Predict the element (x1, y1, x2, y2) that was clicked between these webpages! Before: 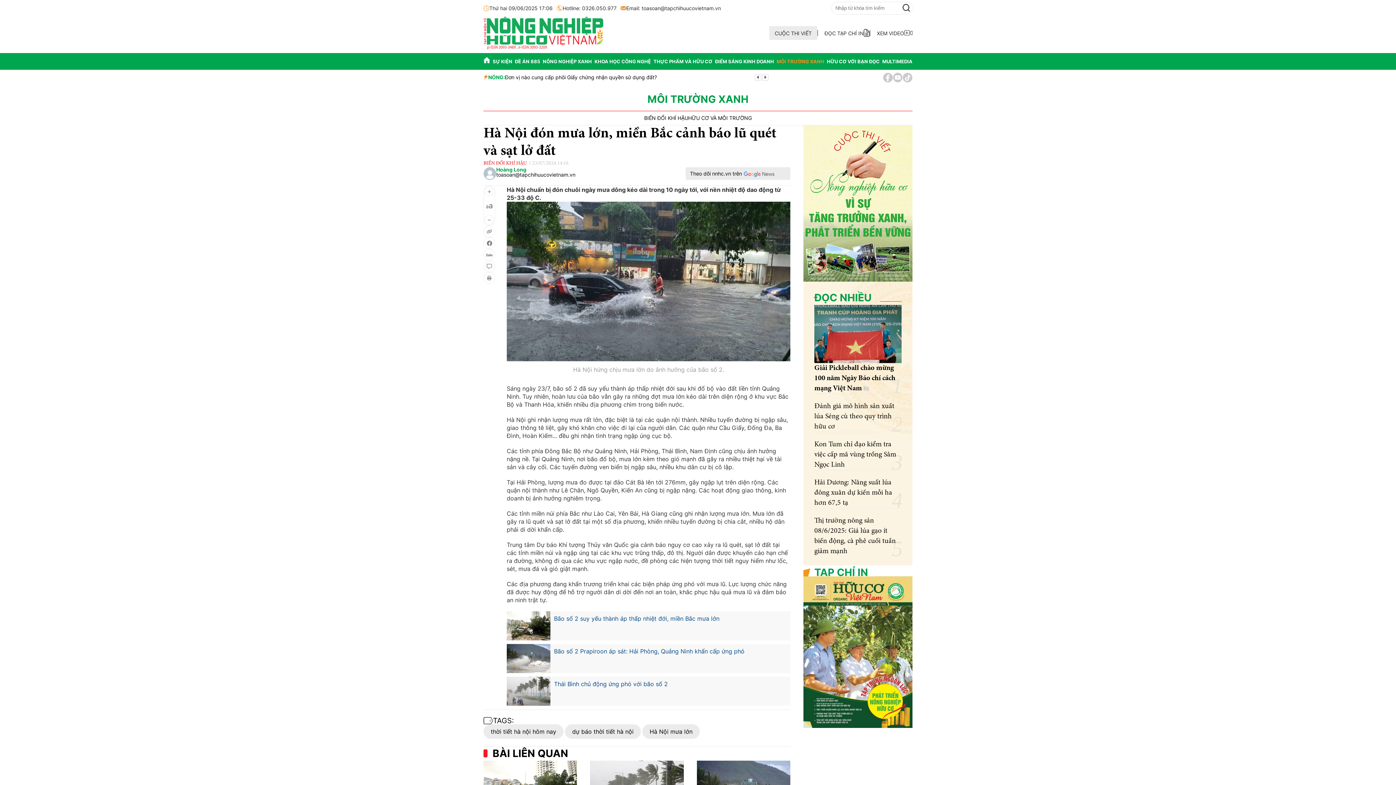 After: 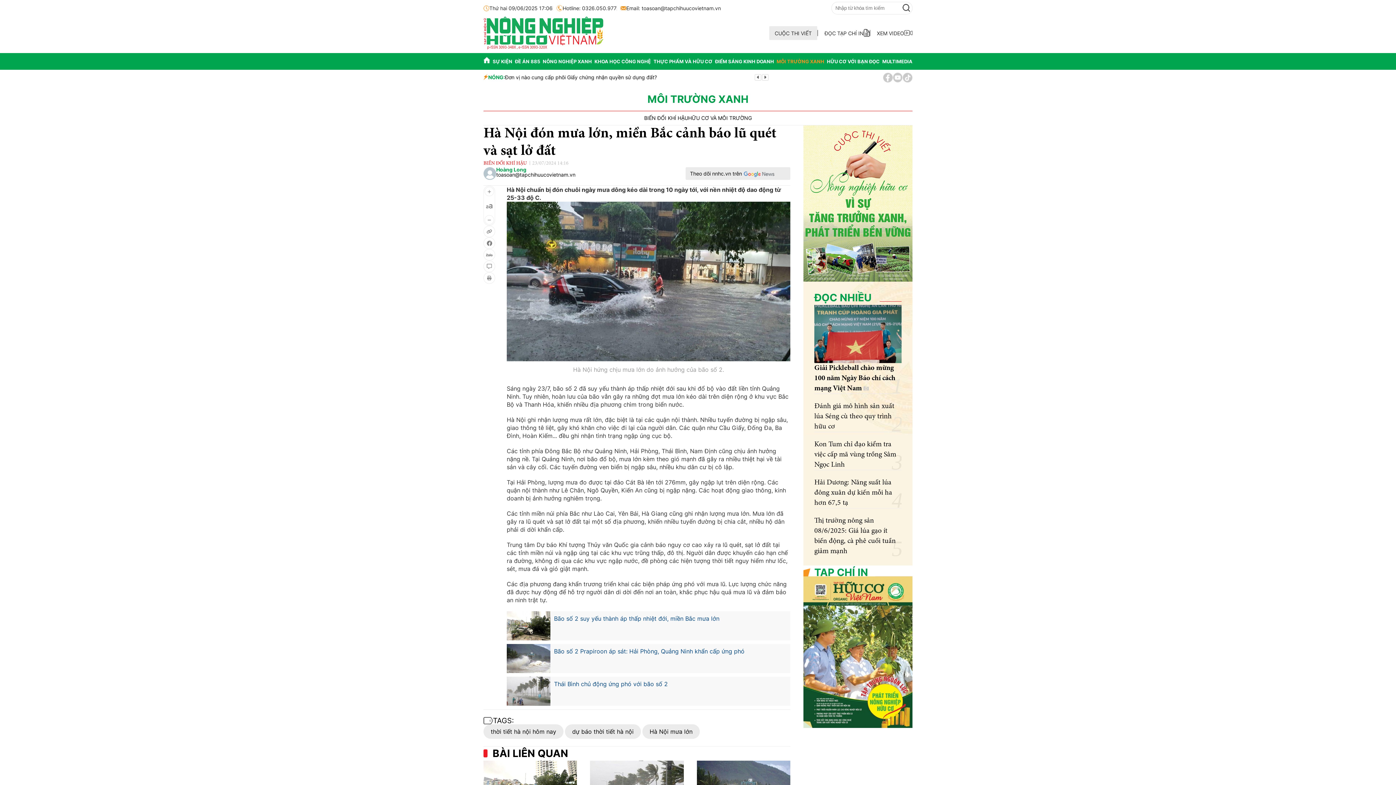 Action: label: Tìm kiếm bbox: (900, 2, 912, 14)